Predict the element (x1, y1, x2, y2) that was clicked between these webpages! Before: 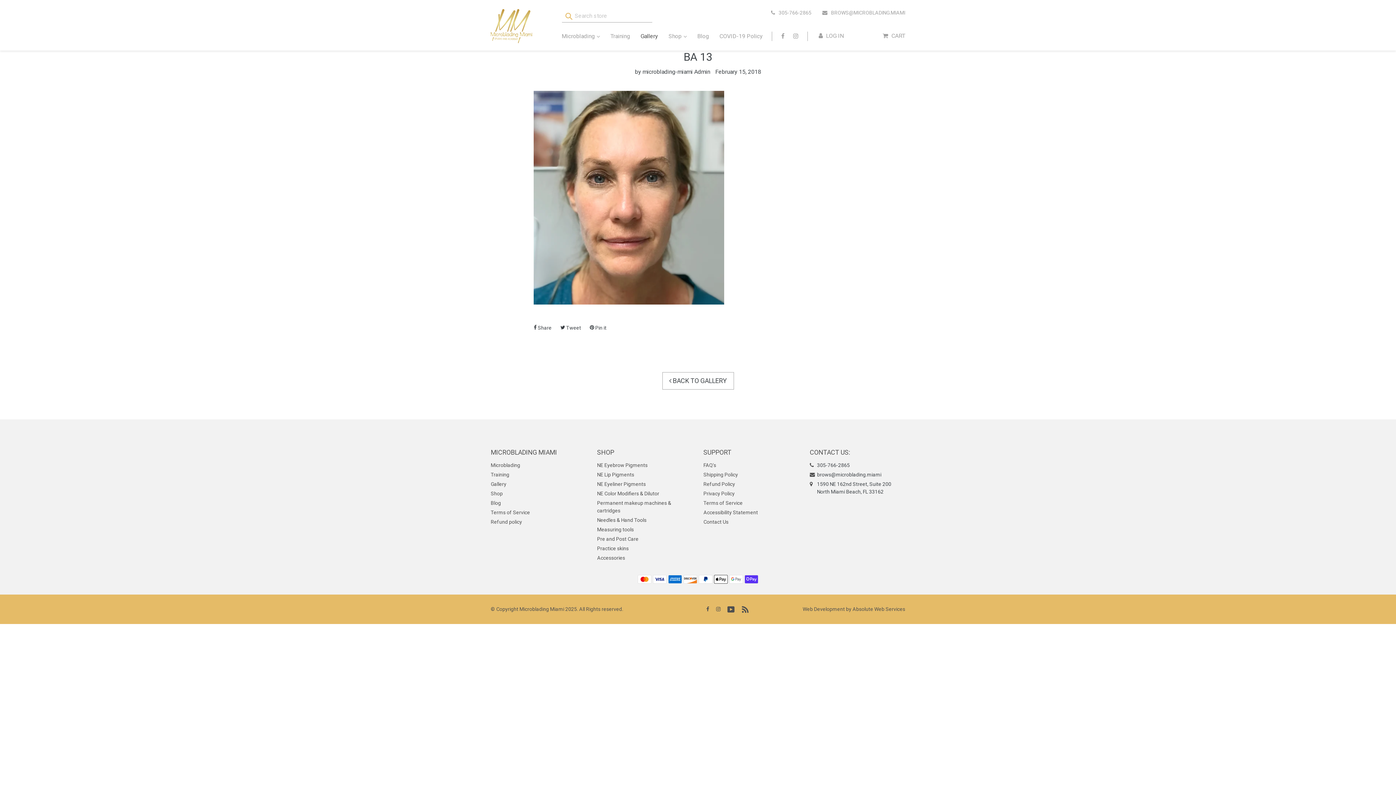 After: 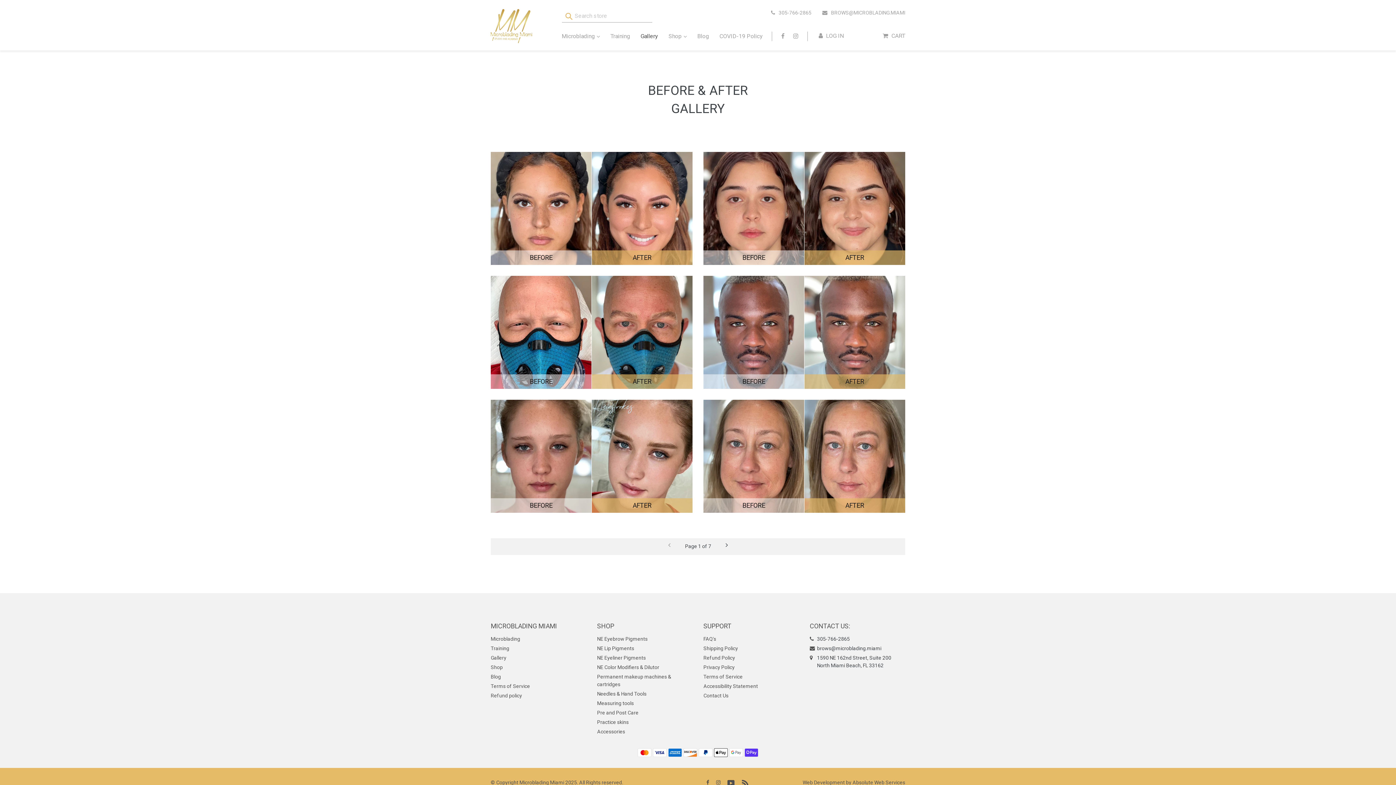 Action: bbox: (640, 31, 658, 40) label: Gallery